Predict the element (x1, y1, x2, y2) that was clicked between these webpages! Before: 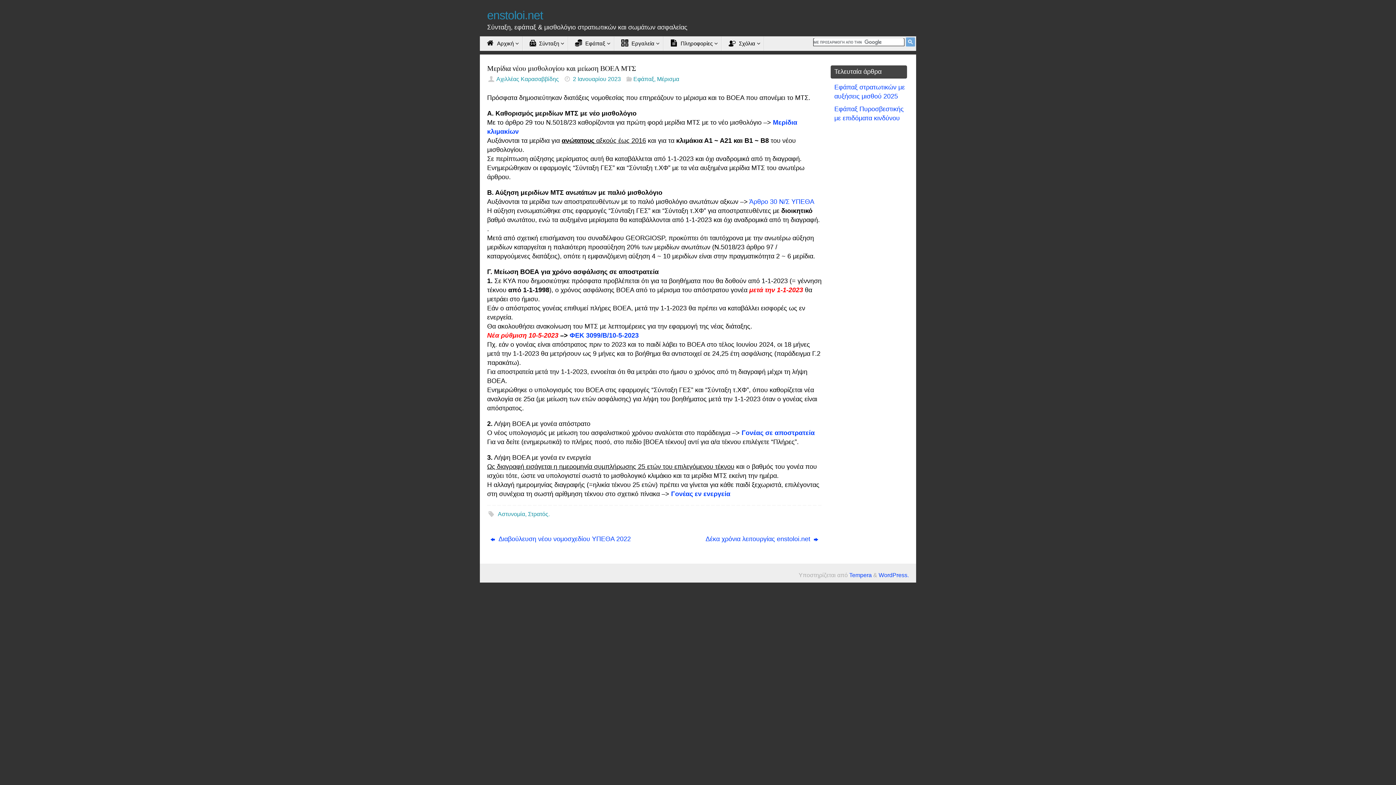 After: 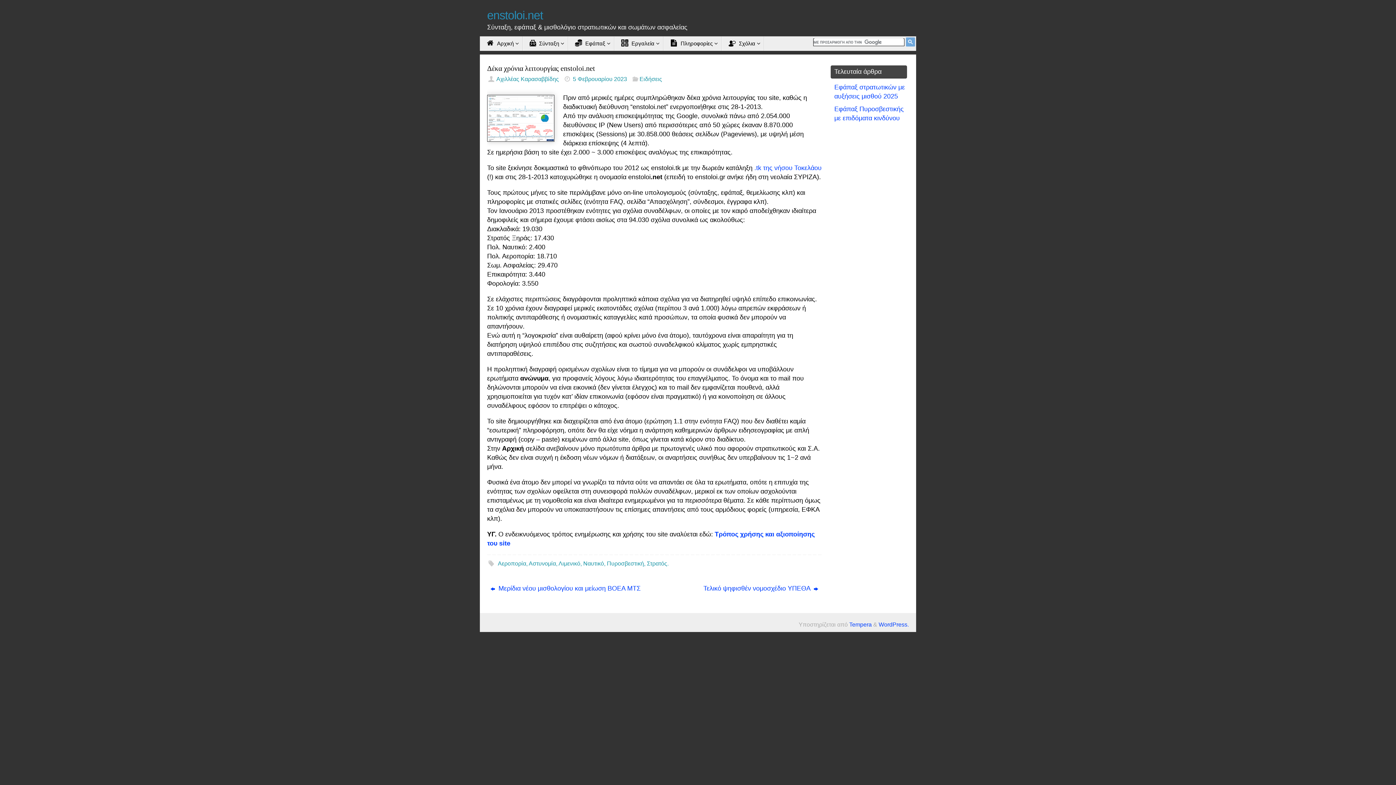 Action: label: Δέκα χρόνια λειτουργίας enstoloi.net  bbox: (664, 533, 821, 545)